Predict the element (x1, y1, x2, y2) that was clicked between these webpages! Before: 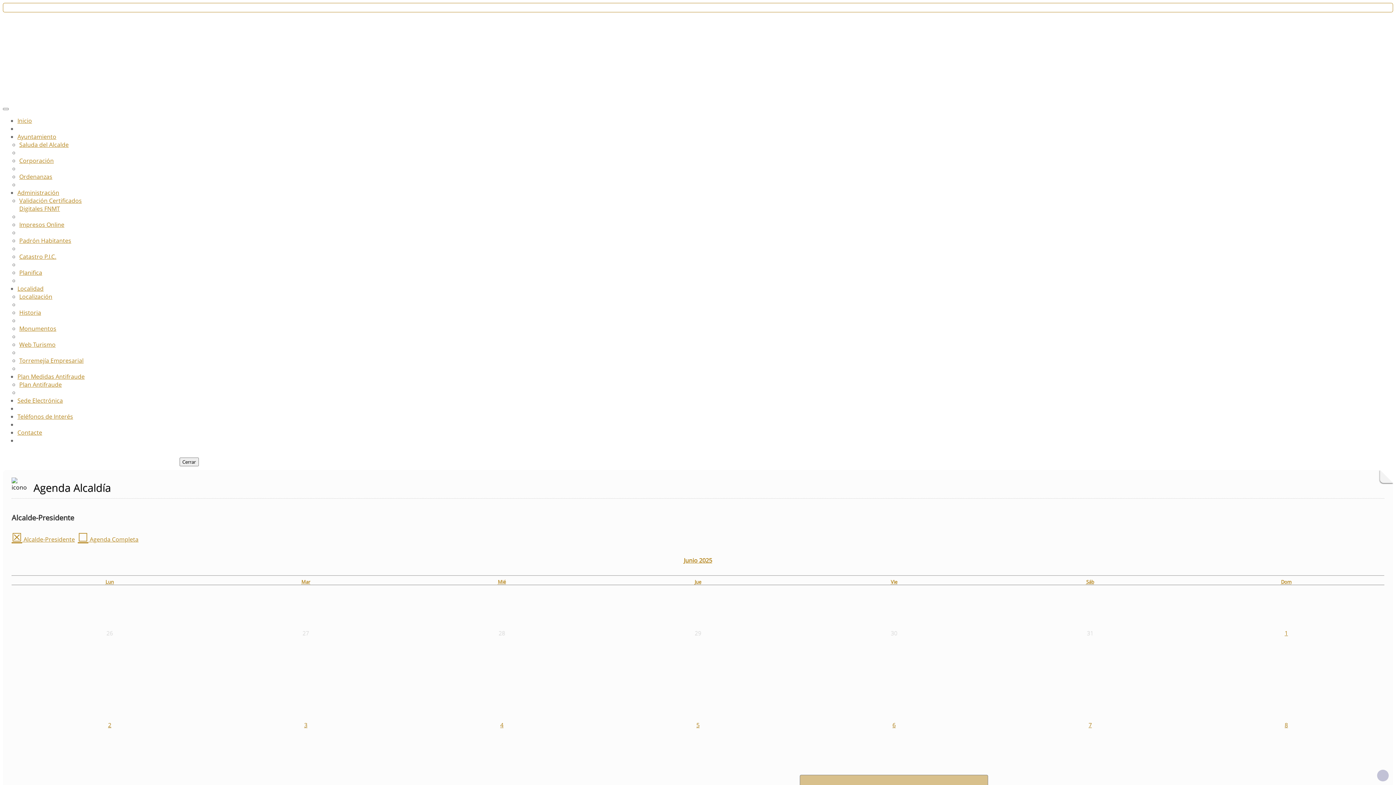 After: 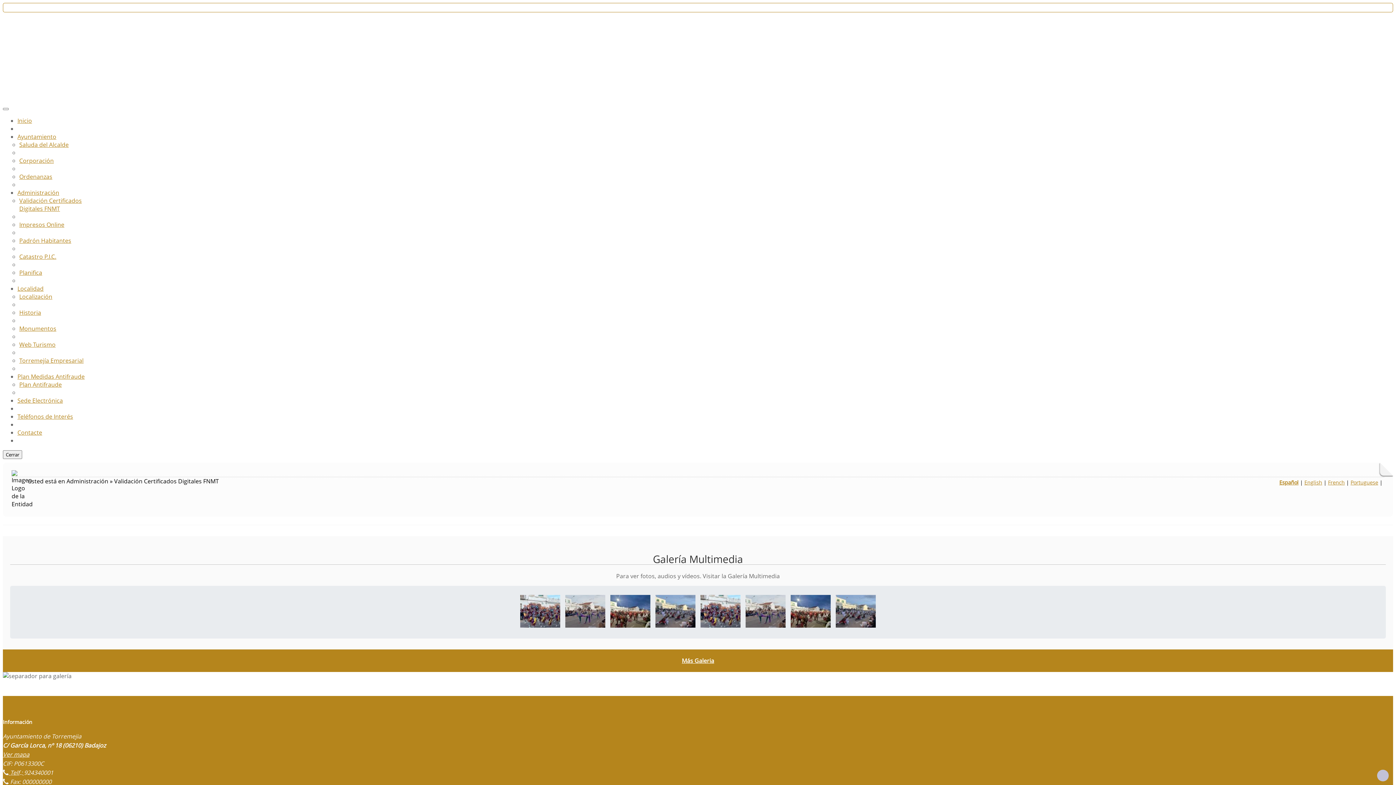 Action: bbox: (19, 196, 81, 212) label: Validación Certificados Digitales FNMT